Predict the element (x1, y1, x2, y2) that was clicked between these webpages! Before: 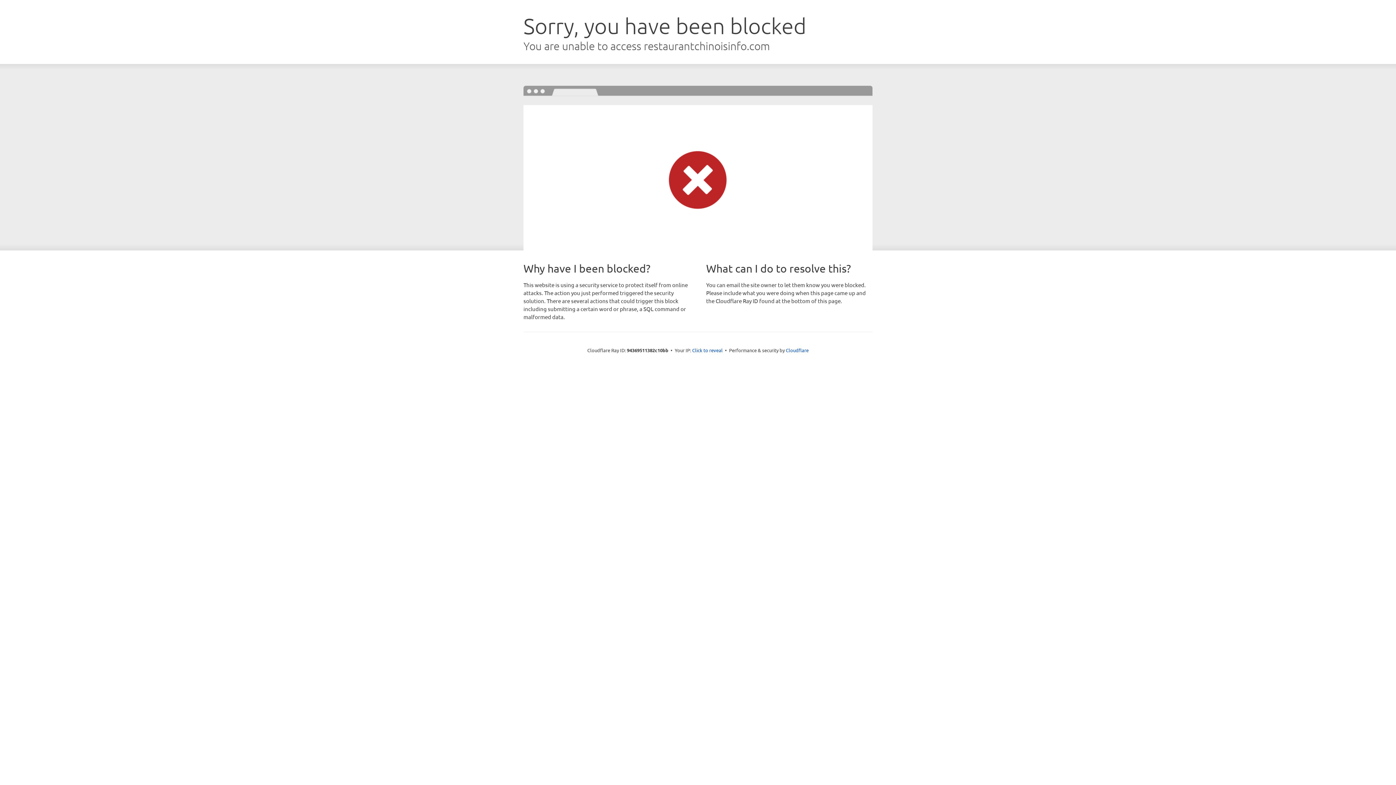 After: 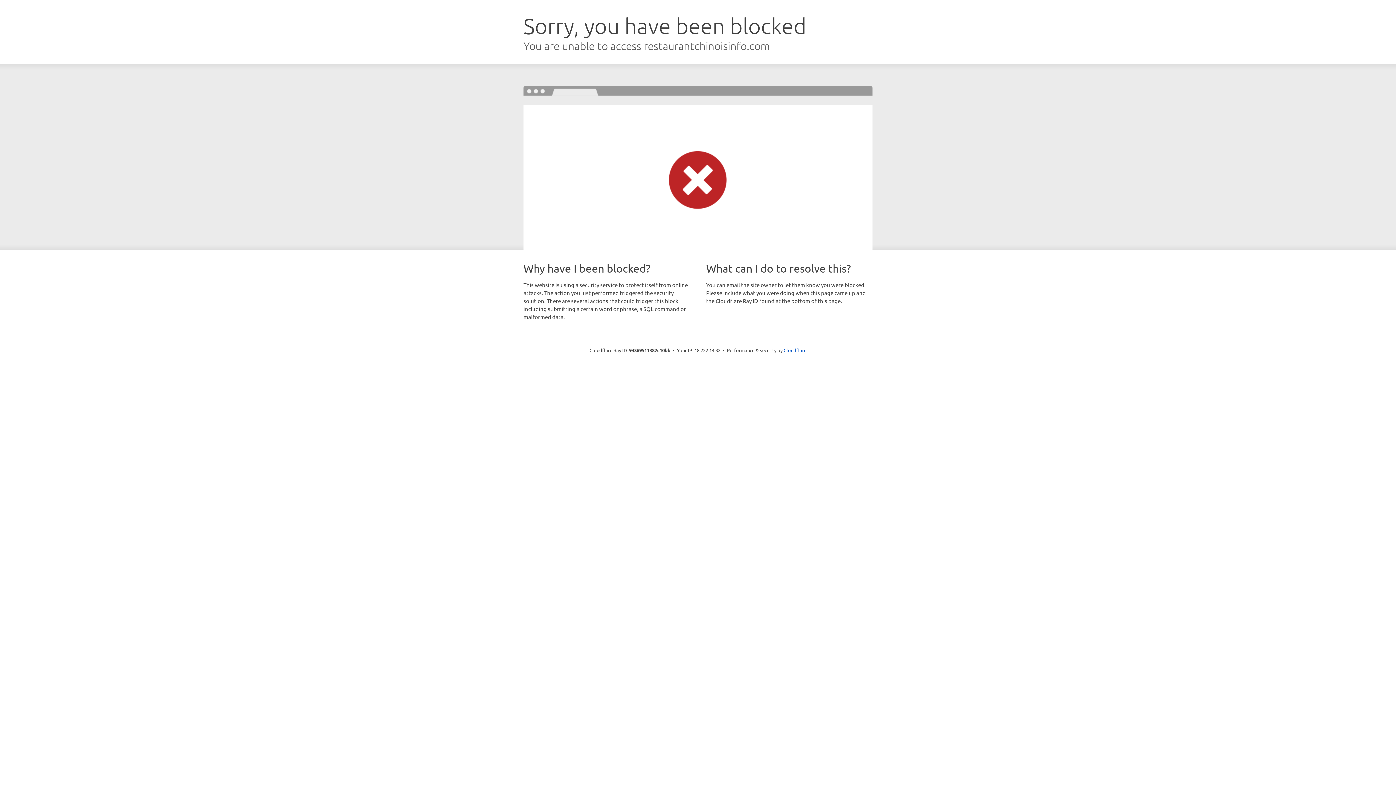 Action: bbox: (692, 346, 722, 353) label: Click to reveal